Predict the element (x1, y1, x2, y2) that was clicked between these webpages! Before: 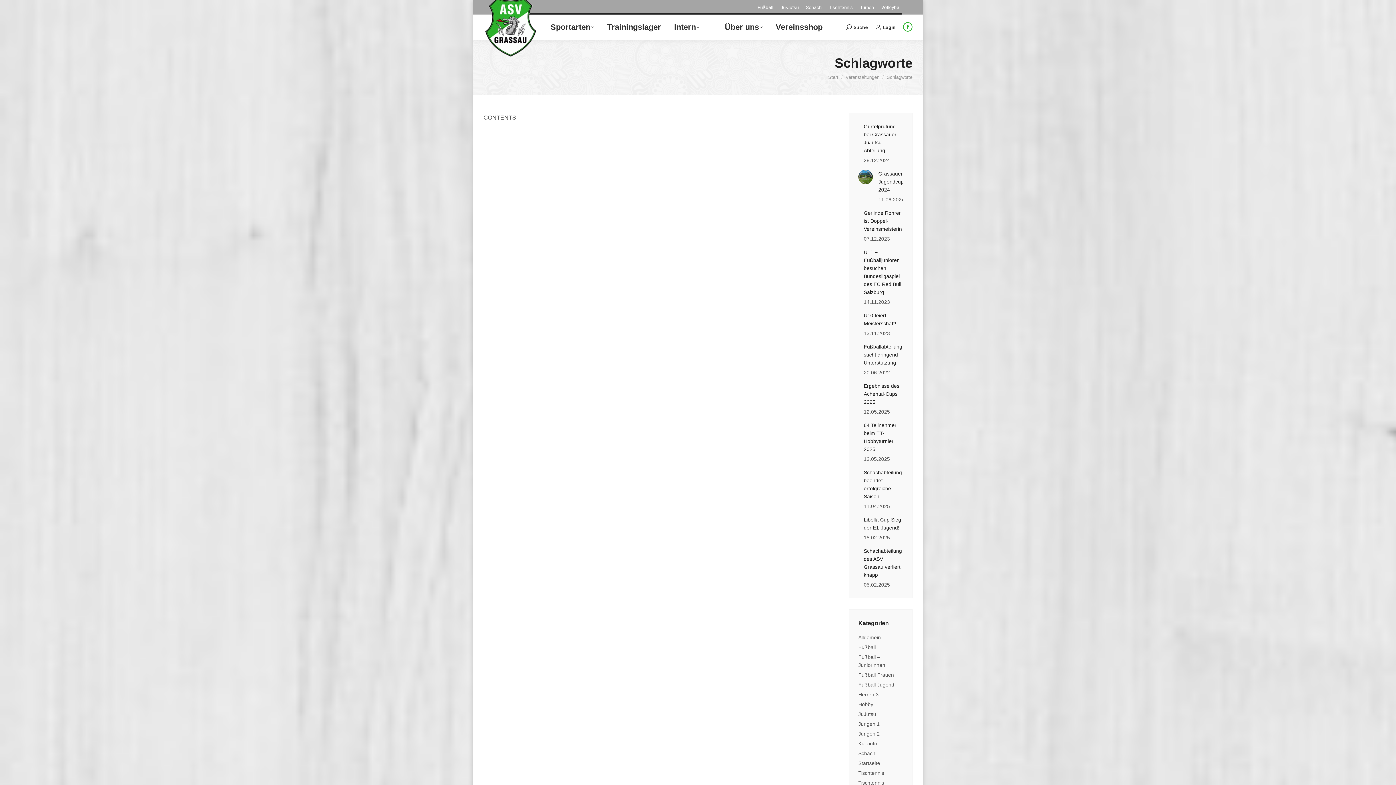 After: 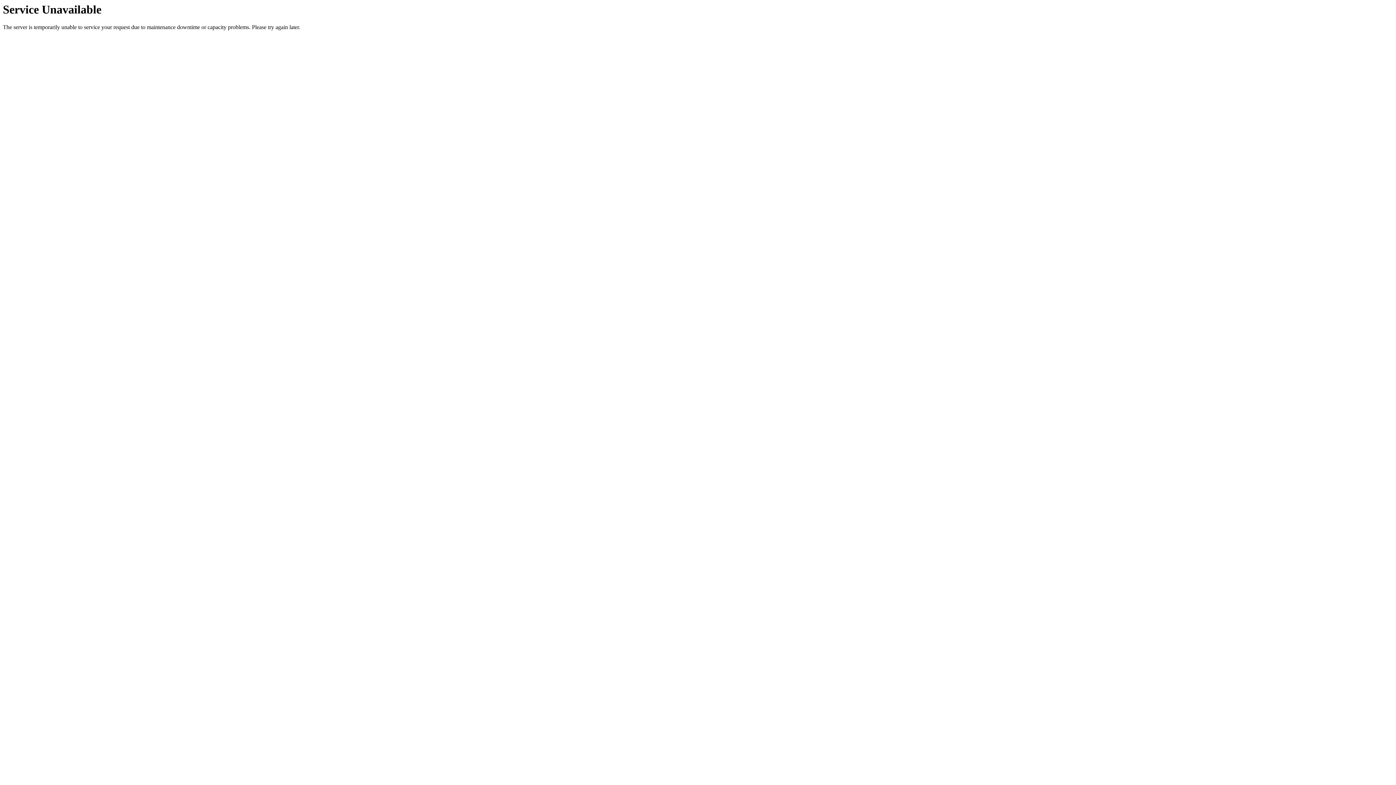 Action: label: Schachabteilung beendet erfolgreiche Saison bbox: (864, 468, 903, 500)